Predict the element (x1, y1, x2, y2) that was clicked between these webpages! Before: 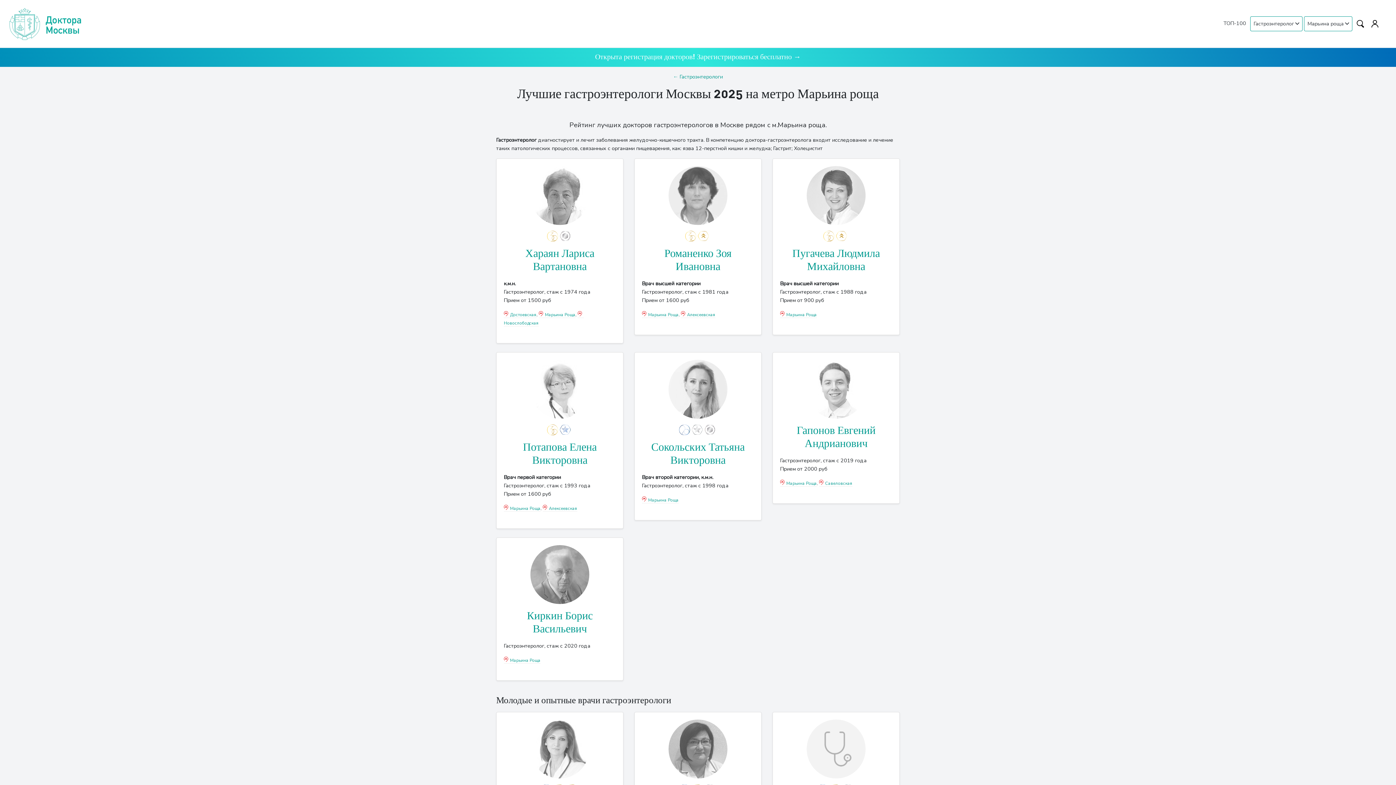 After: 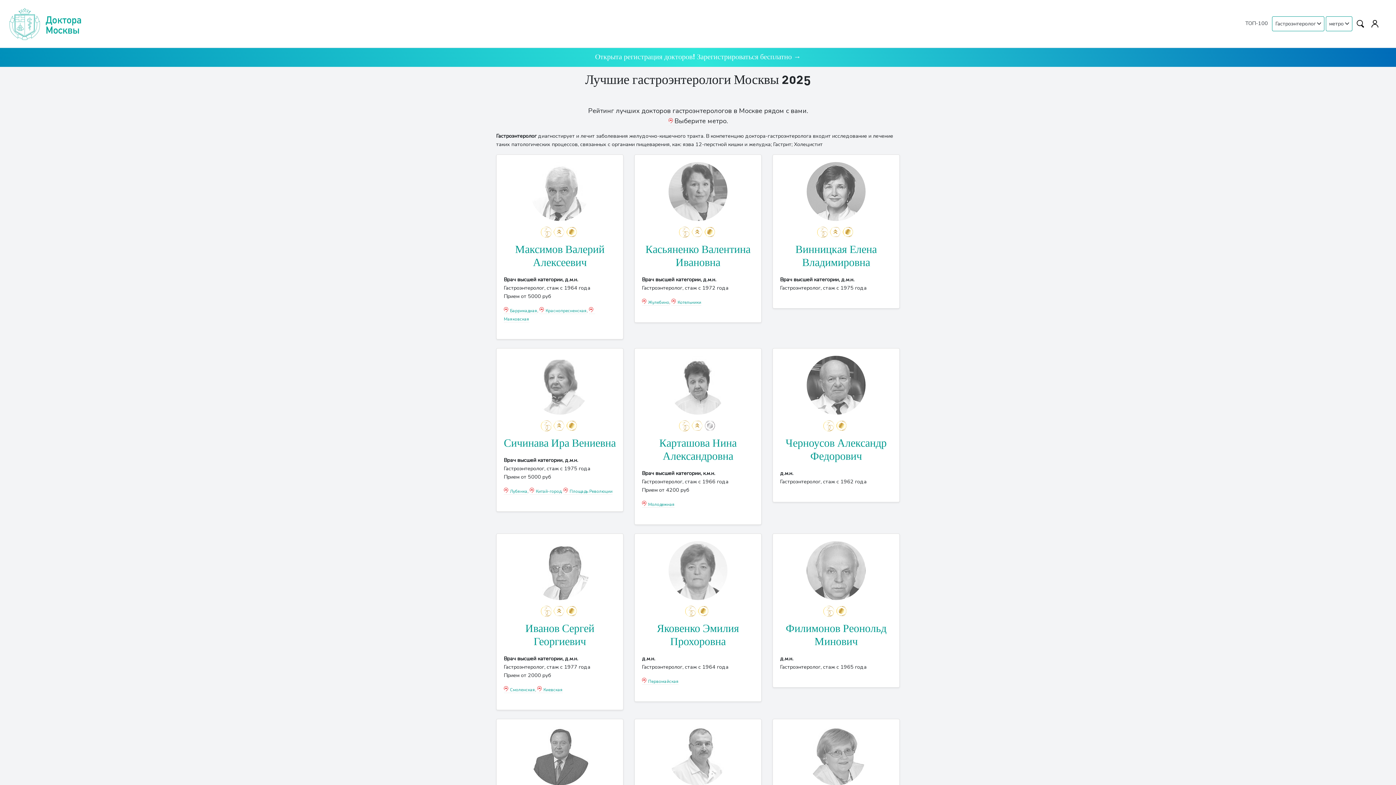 Action: label: ← Гастроэнтерологи bbox: (673, 72, 723, 80)